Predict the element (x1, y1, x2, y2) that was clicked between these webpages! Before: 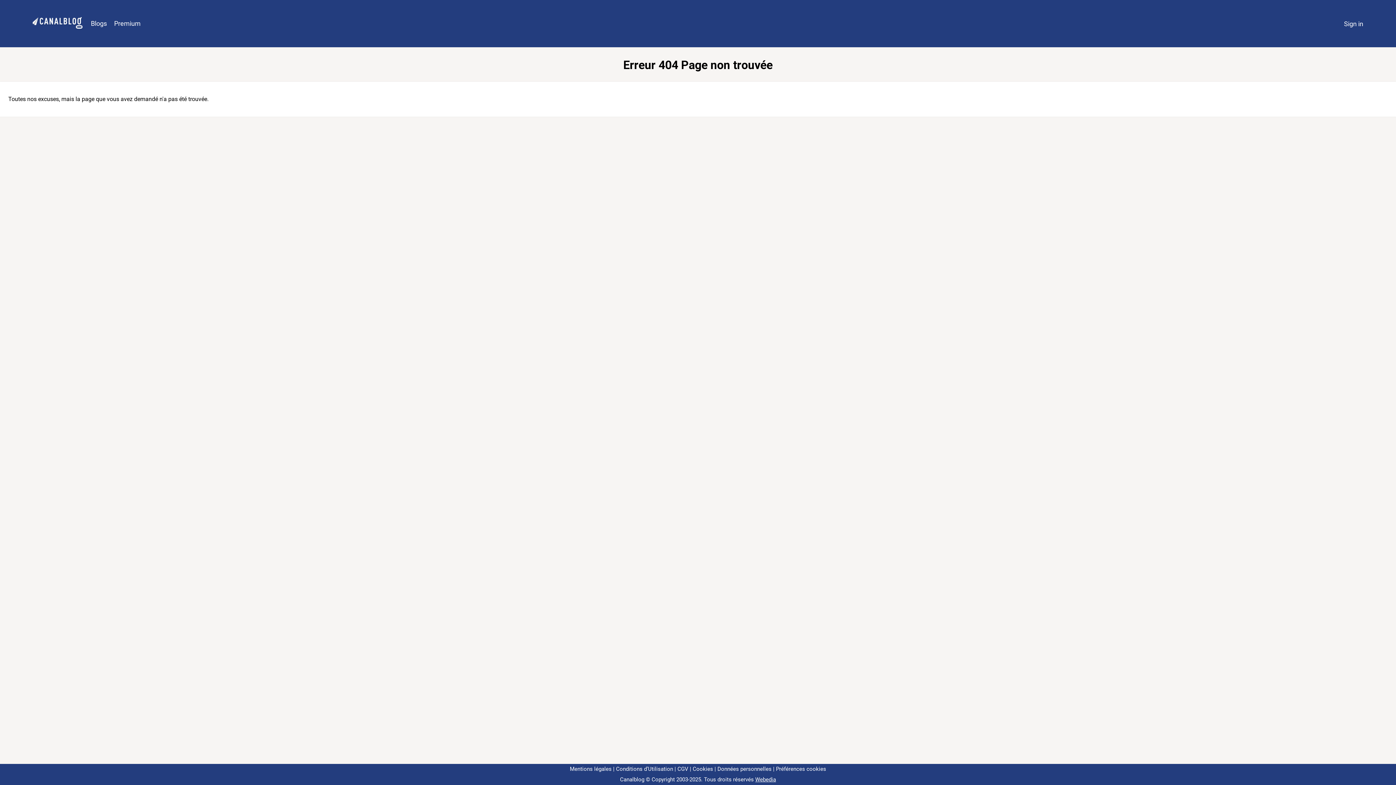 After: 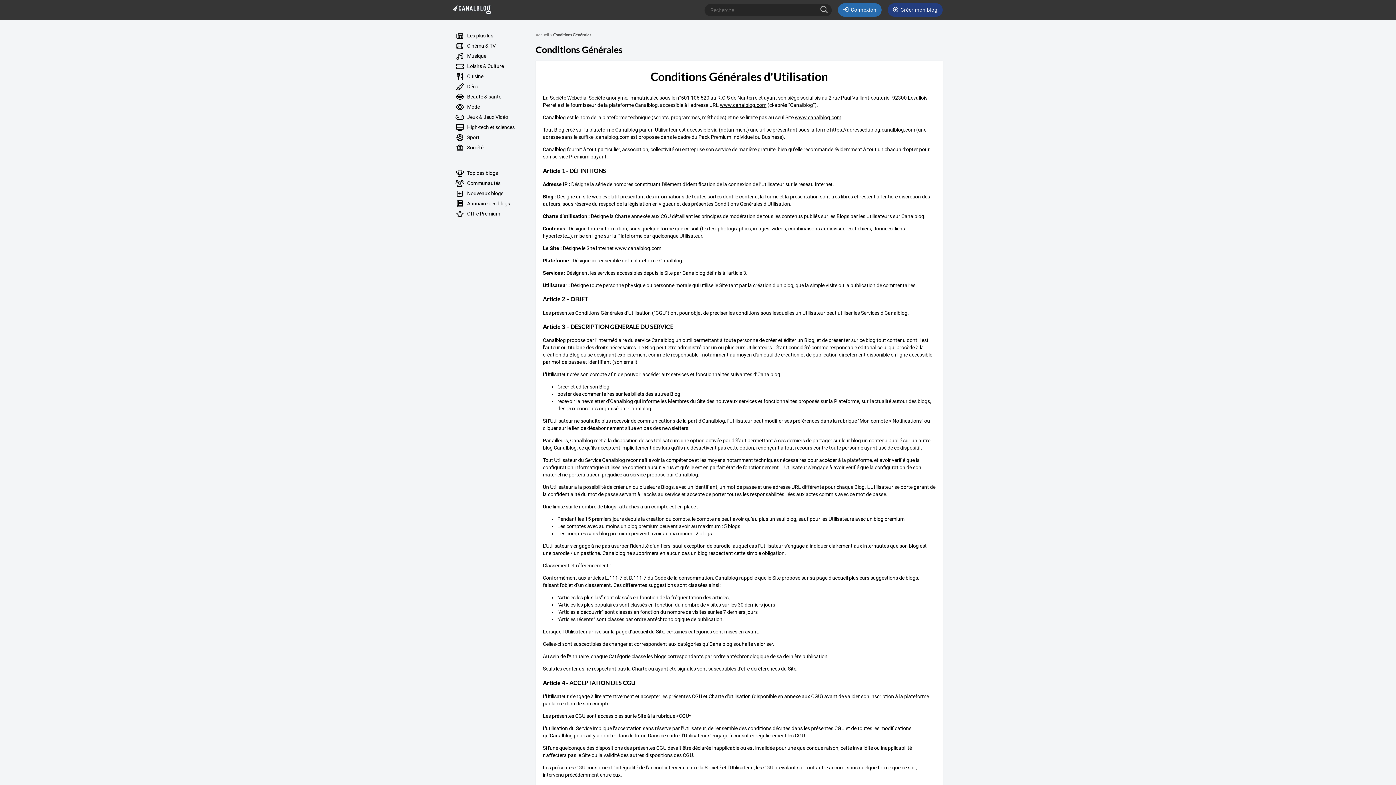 Action: label: Conditions d’Utilisation bbox: (613, 766, 673, 772)